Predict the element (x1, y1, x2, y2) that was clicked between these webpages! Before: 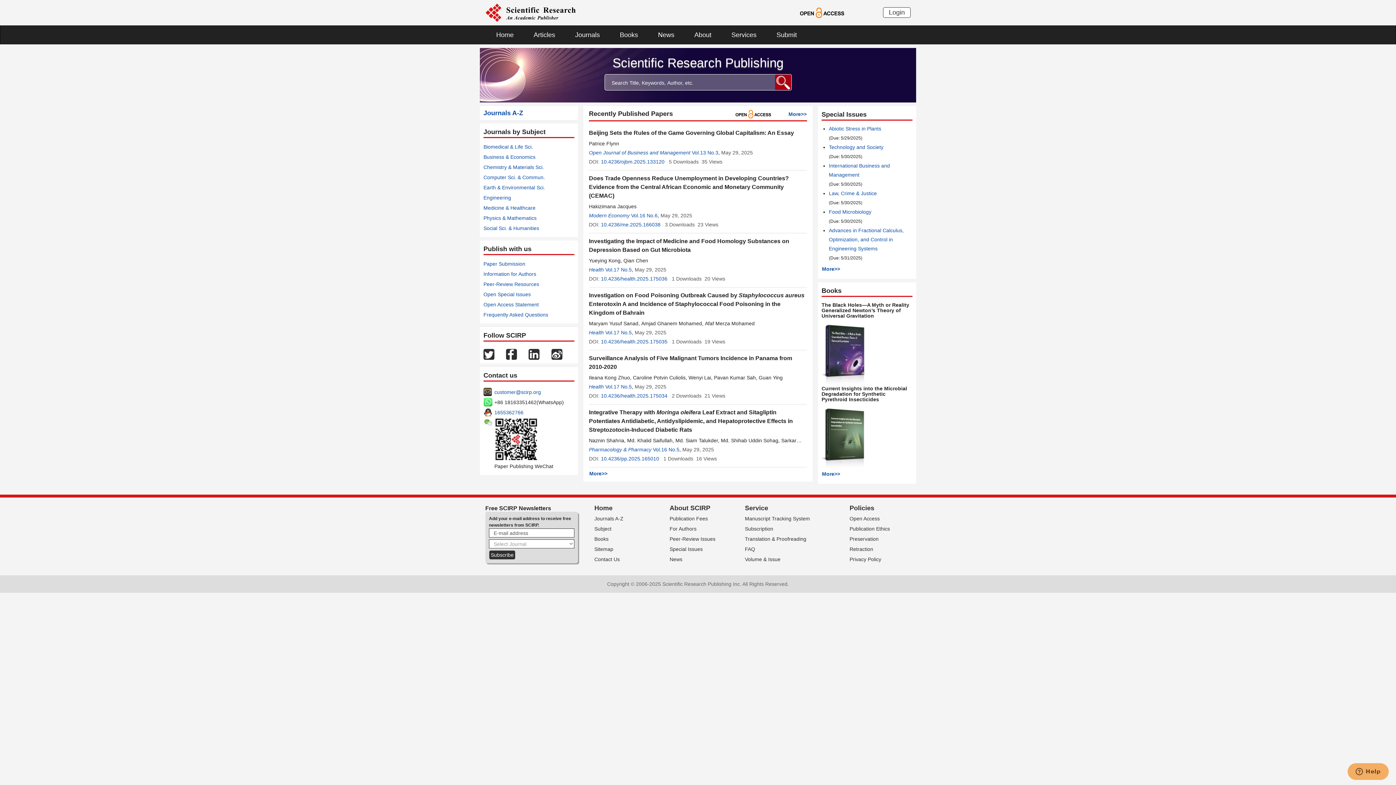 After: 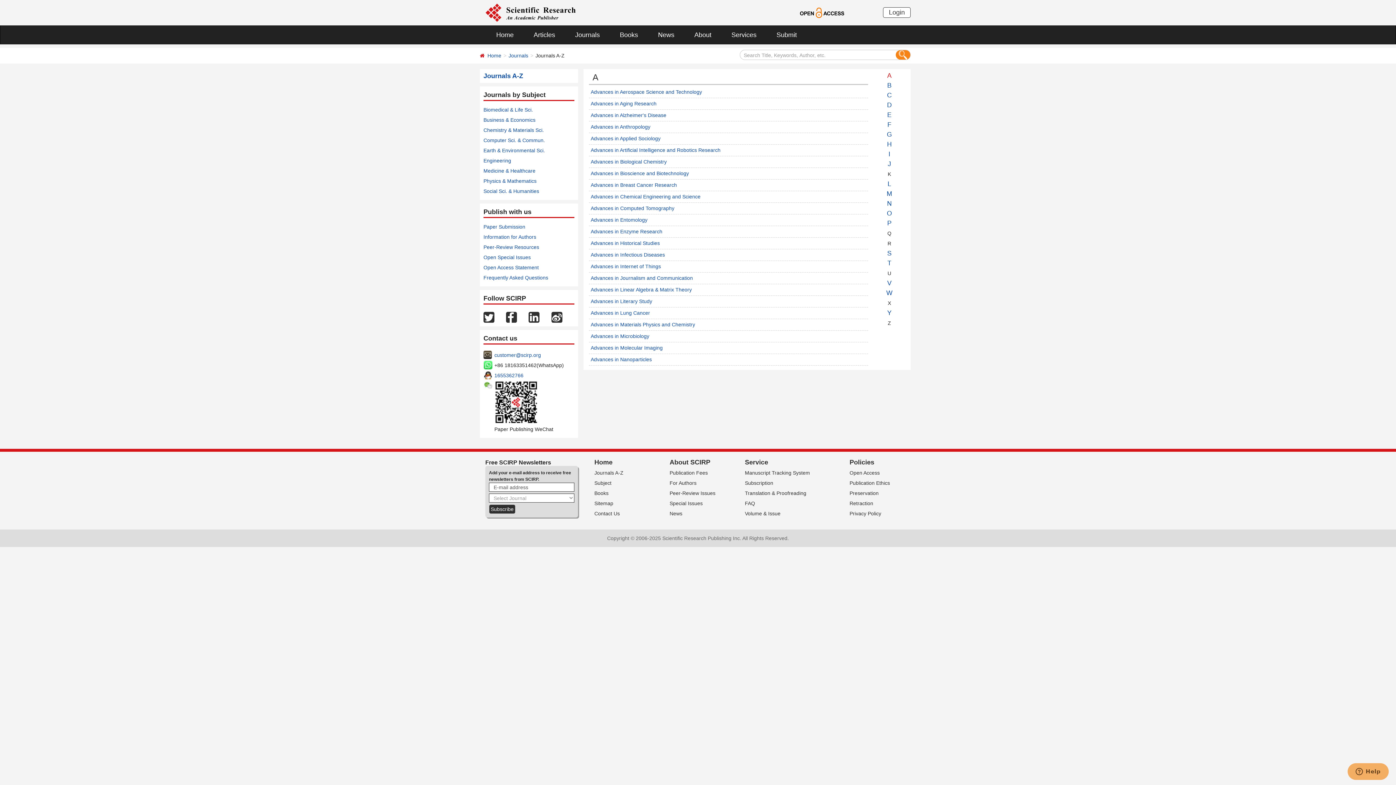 Action: bbox: (483, 109, 523, 116) label: Journals A-Z